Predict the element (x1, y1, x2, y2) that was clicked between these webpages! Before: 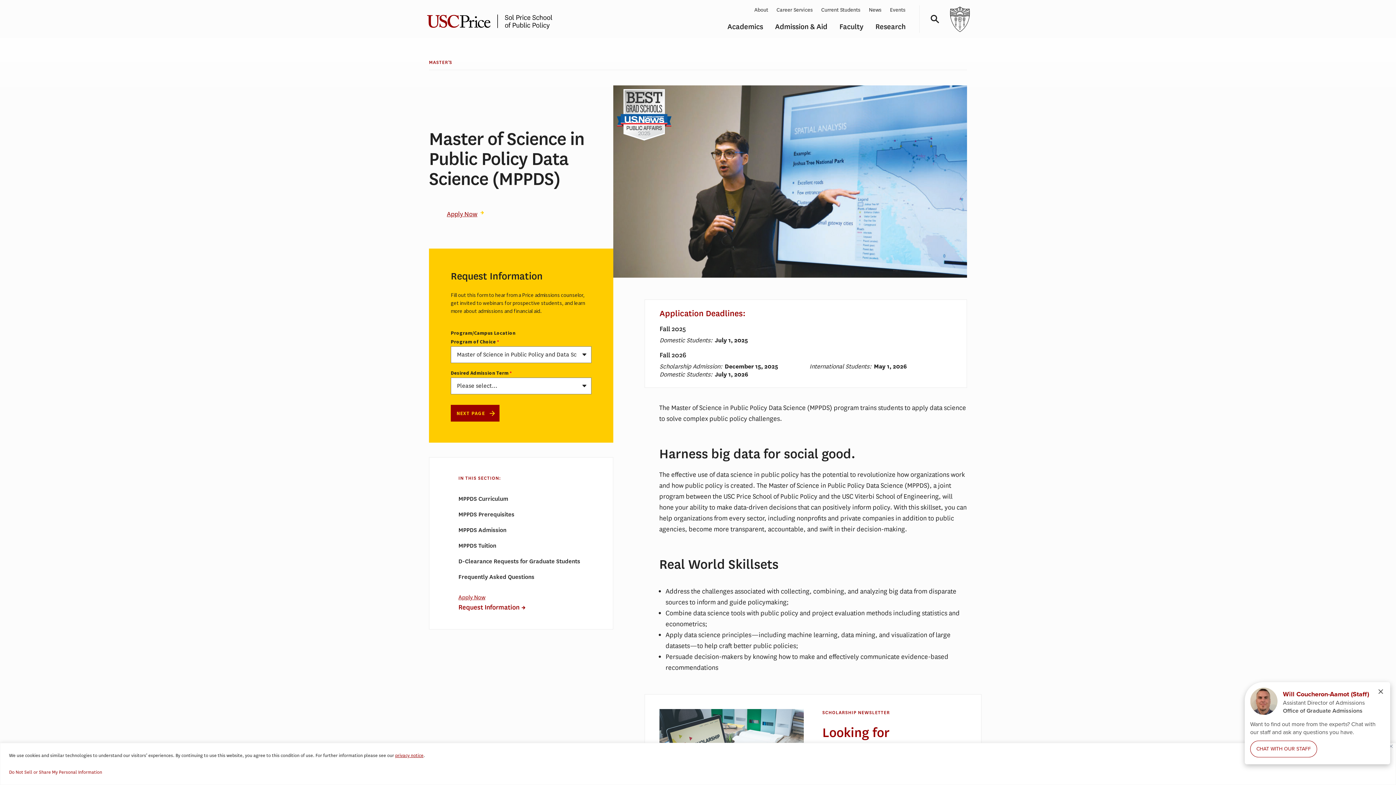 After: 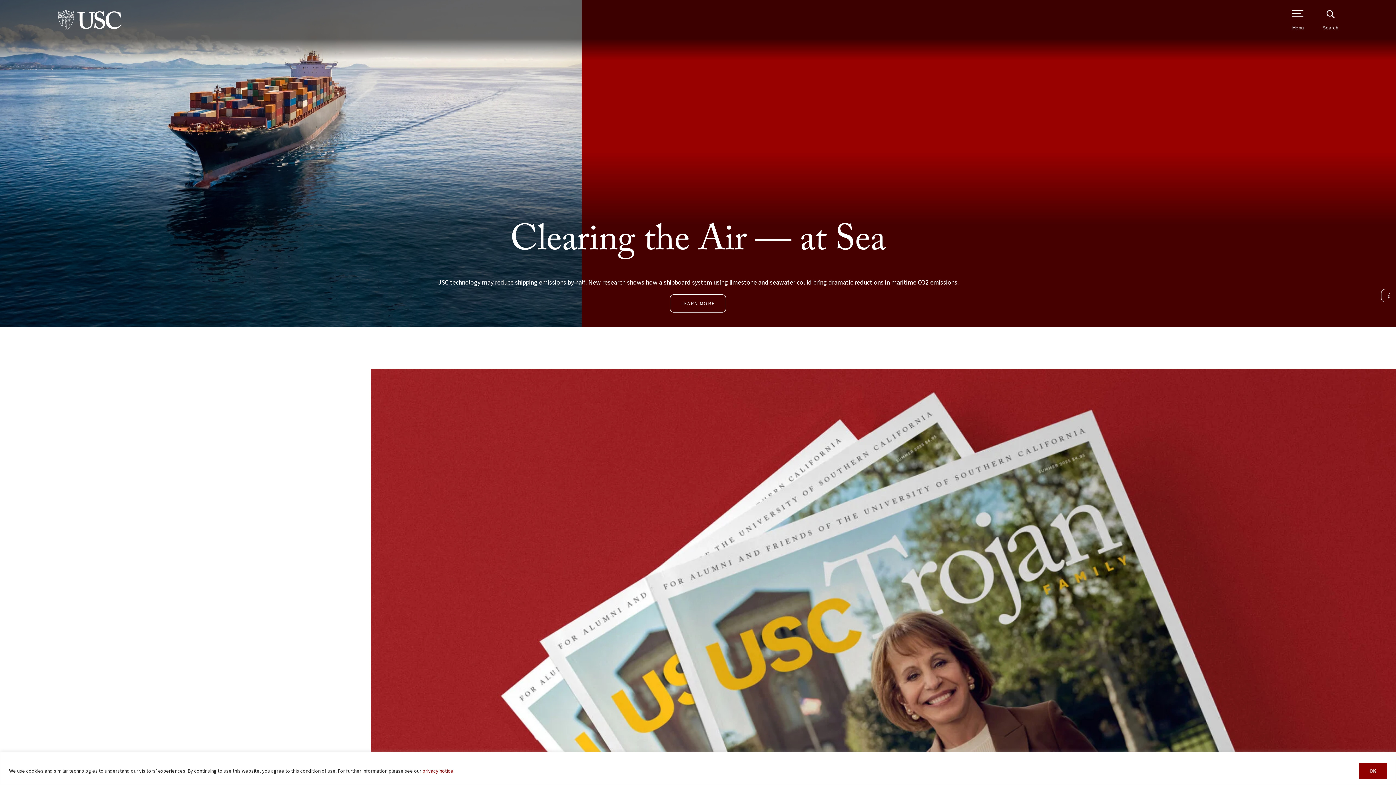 Action: label: University of Southern California bbox: (945, 0, 974, 38)